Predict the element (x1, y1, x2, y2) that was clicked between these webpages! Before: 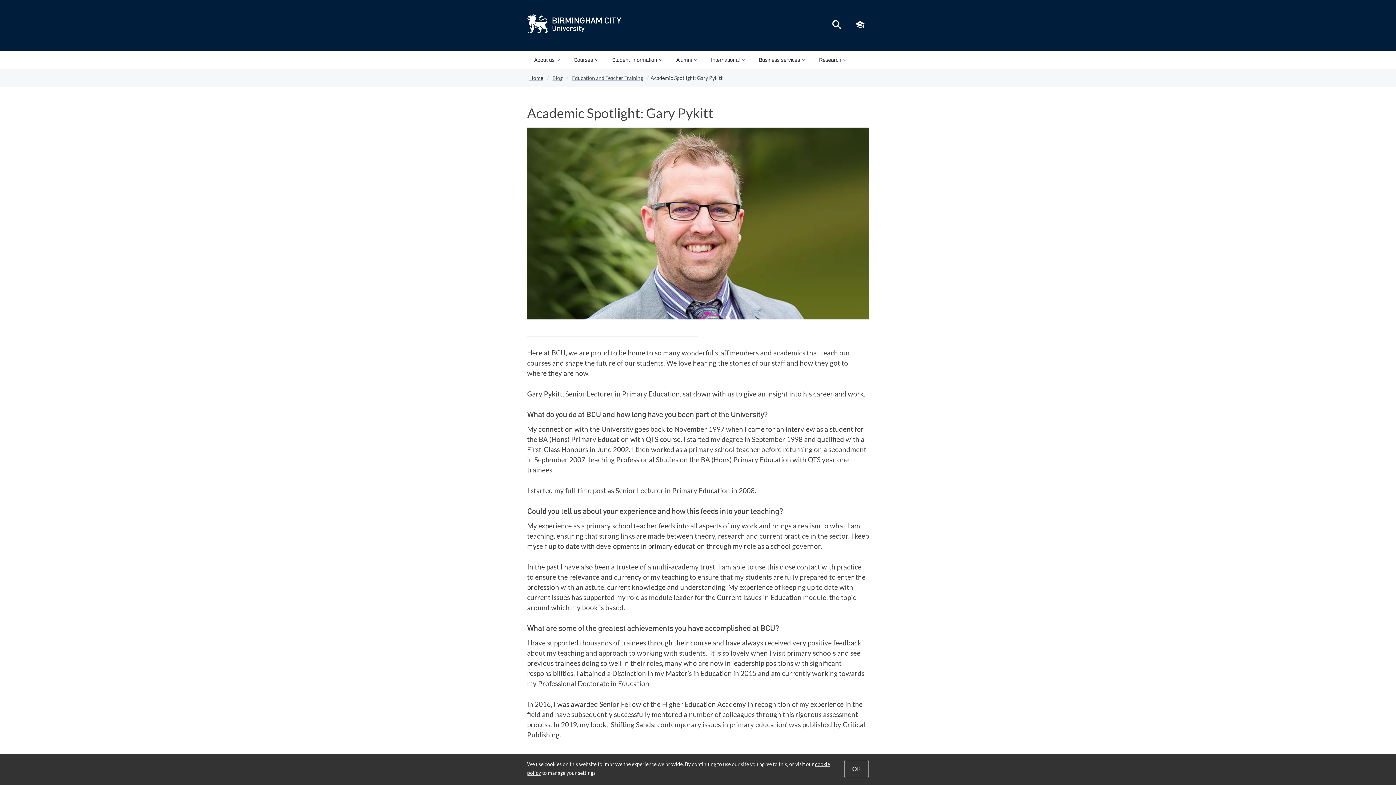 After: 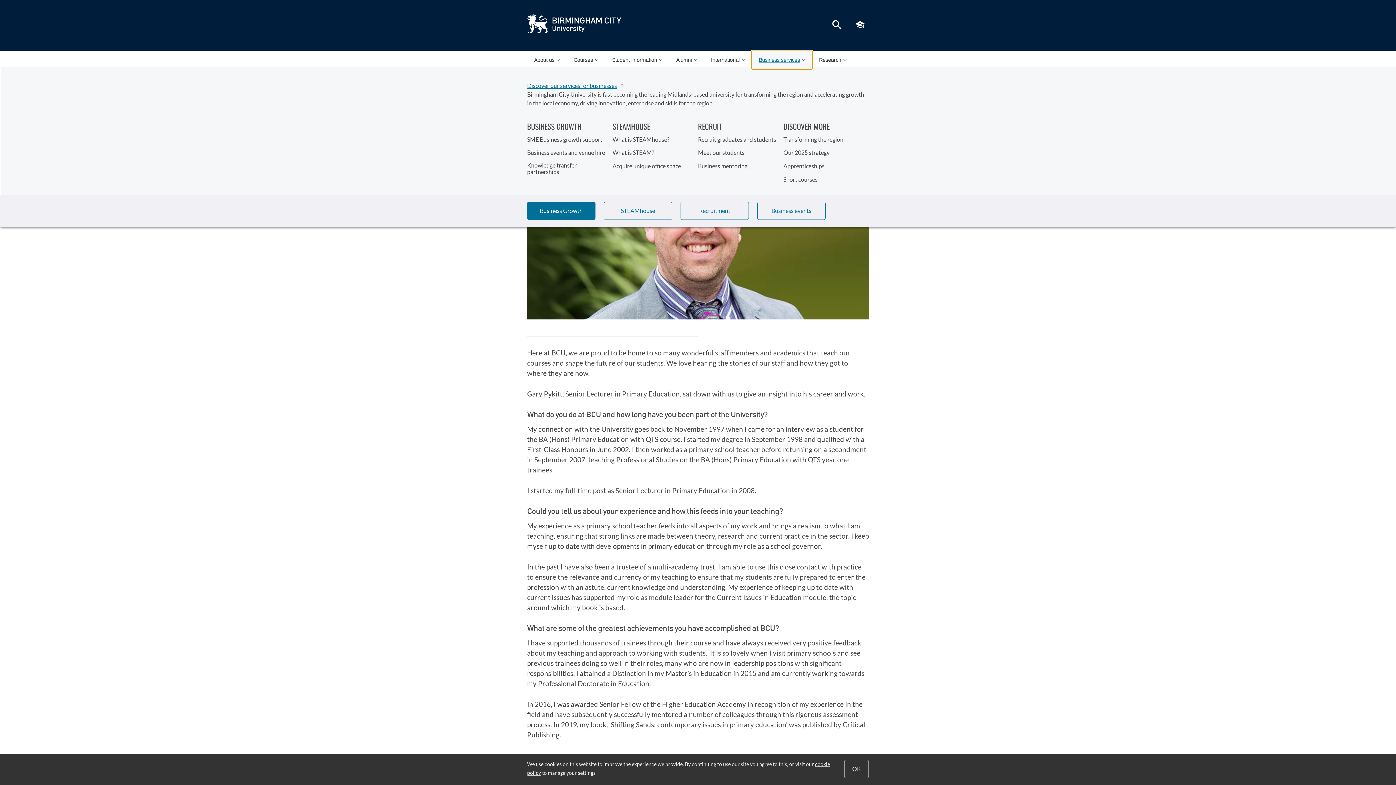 Action: bbox: (752, 51, 812, 68) label: Business services